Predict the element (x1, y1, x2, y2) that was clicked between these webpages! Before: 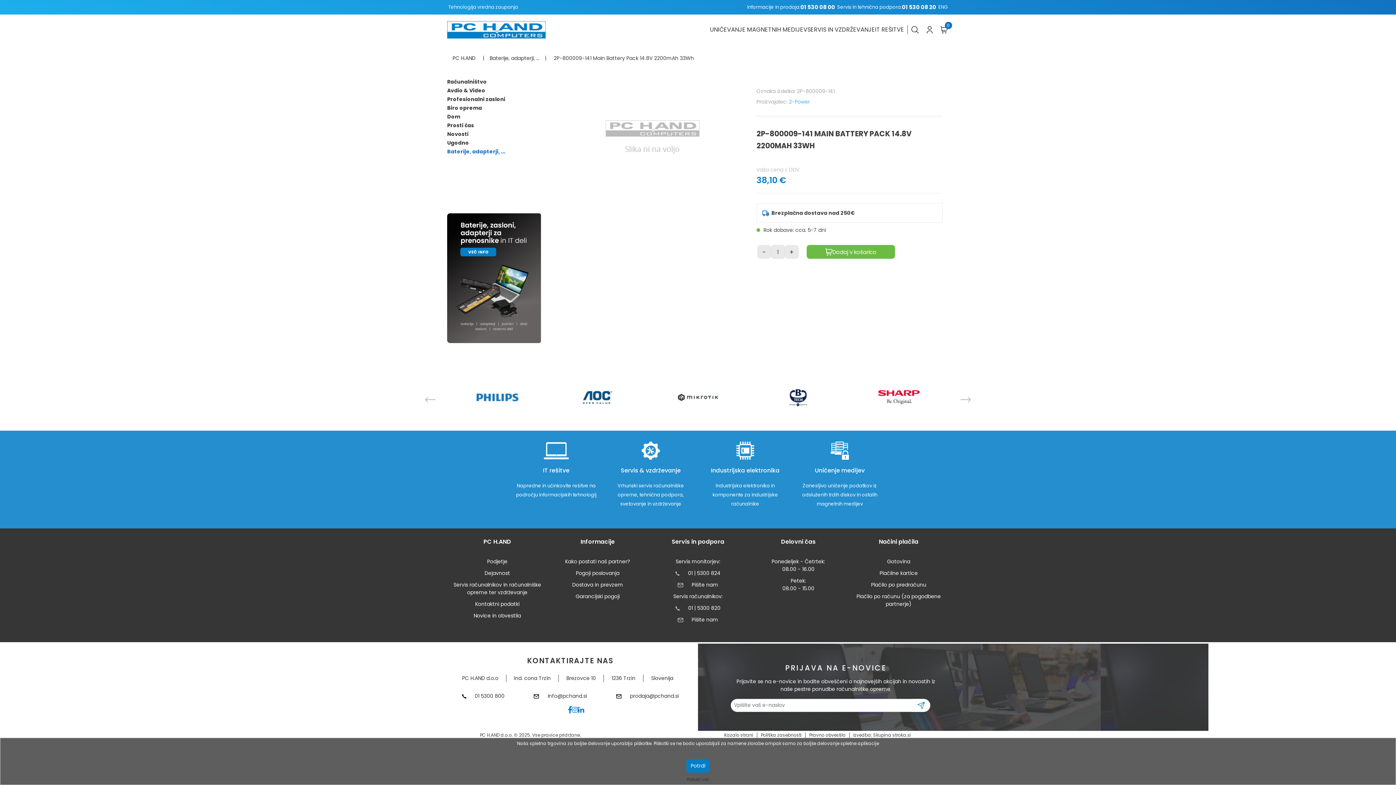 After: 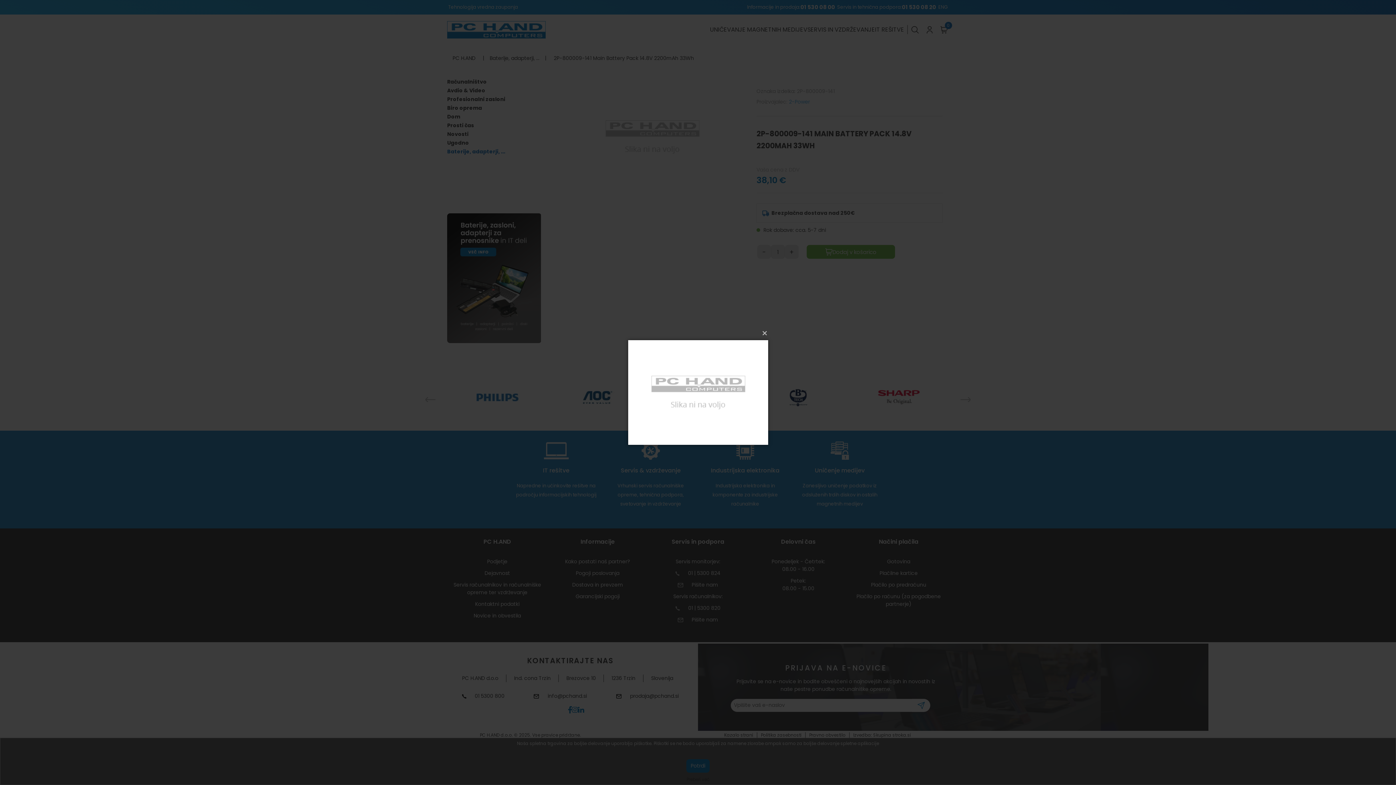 Action: bbox: (582, 84, 722, 189)